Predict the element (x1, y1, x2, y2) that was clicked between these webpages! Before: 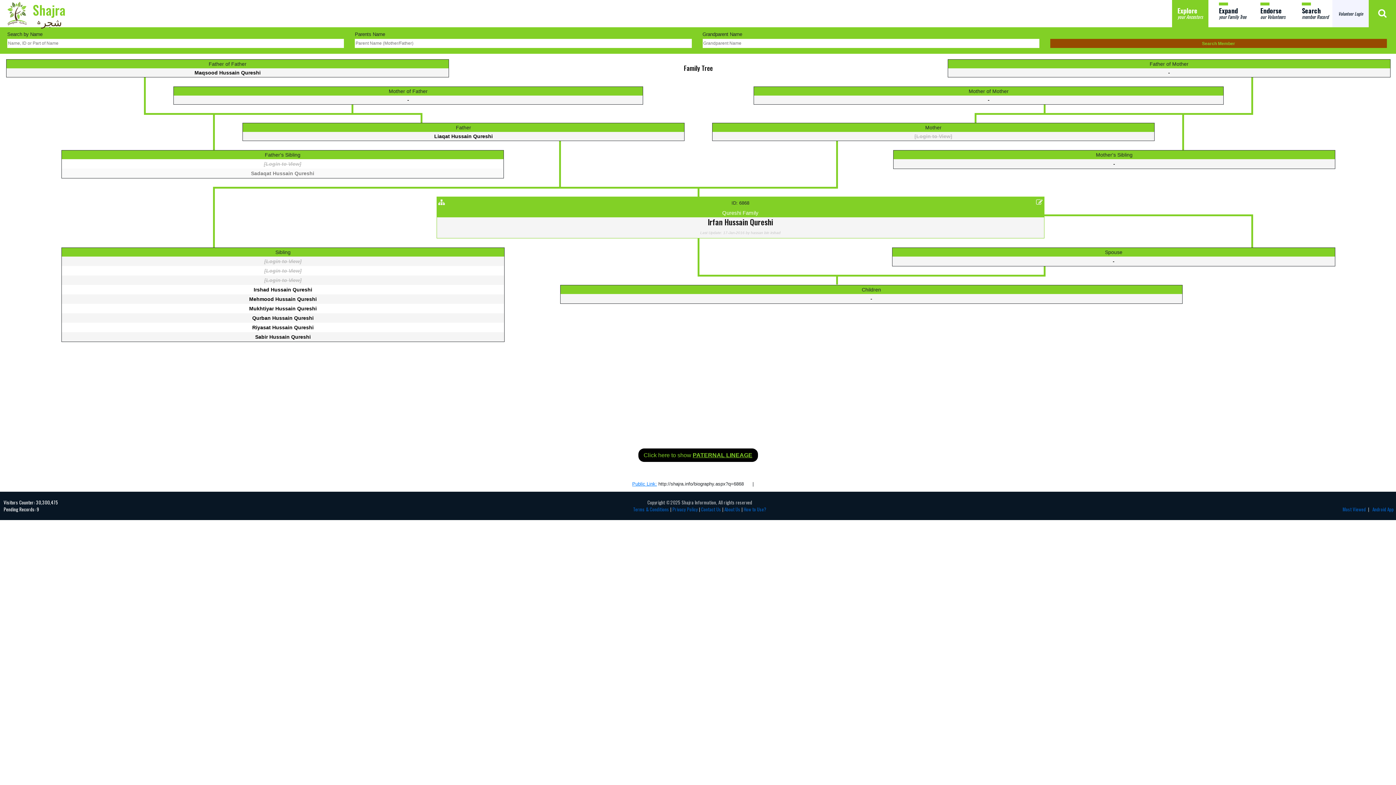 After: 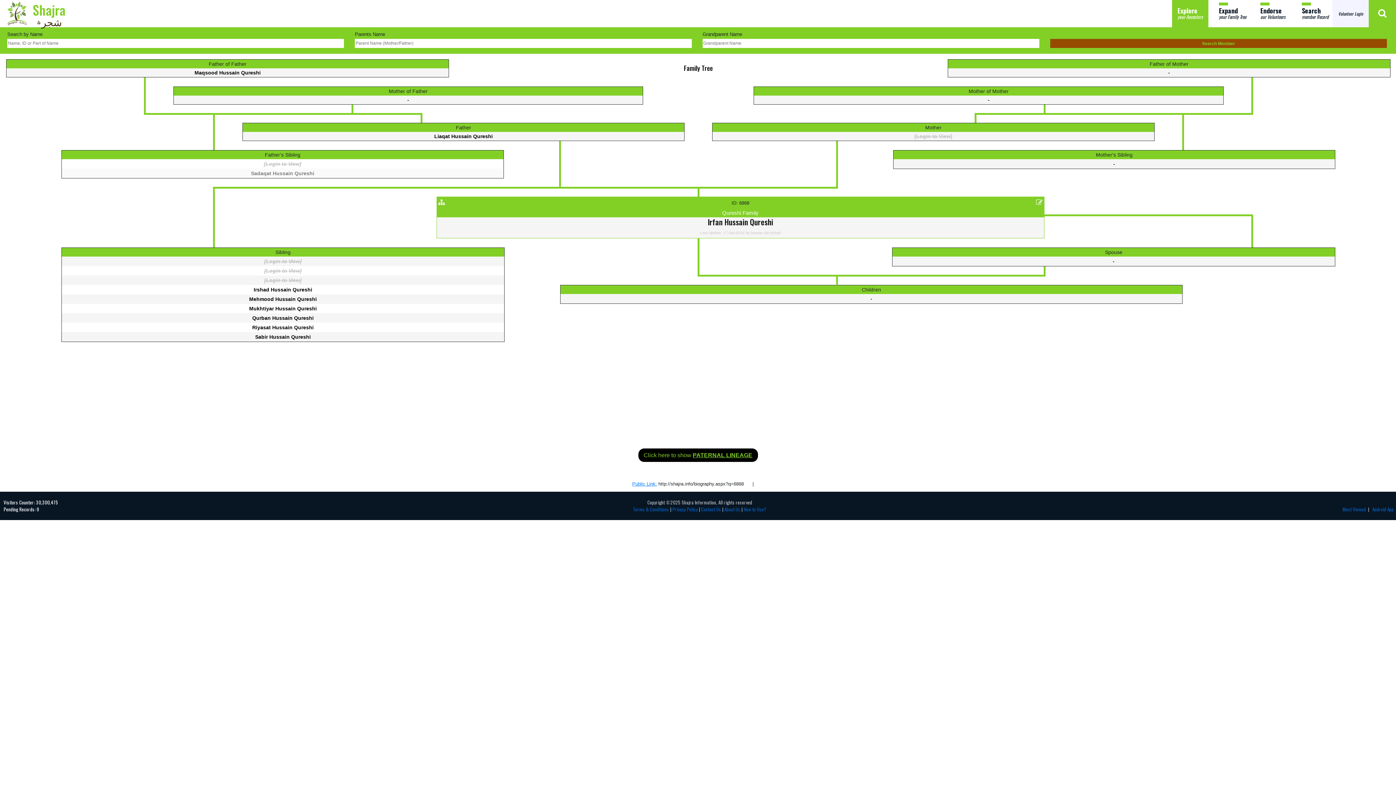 Action: label: [Login to View] bbox: (264, 268, 301, 273)